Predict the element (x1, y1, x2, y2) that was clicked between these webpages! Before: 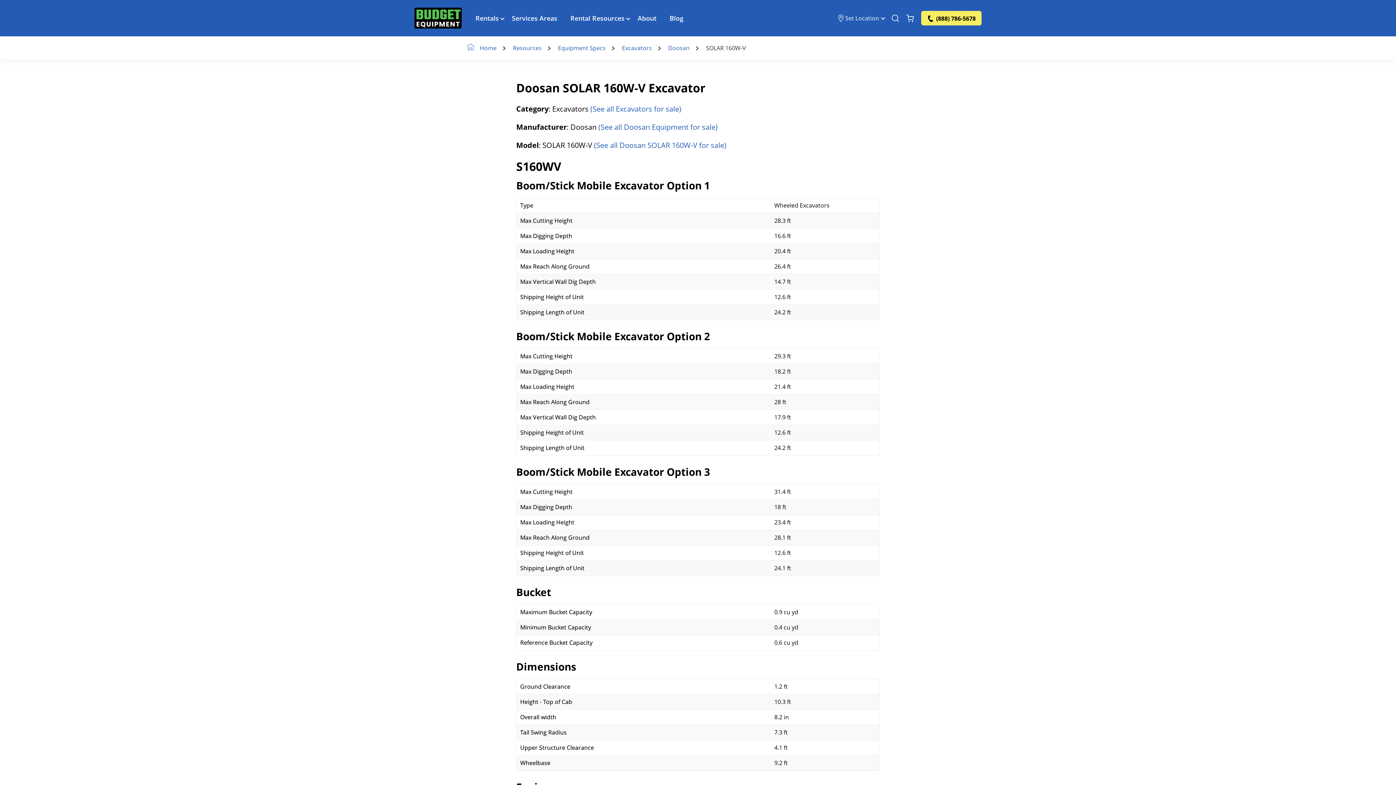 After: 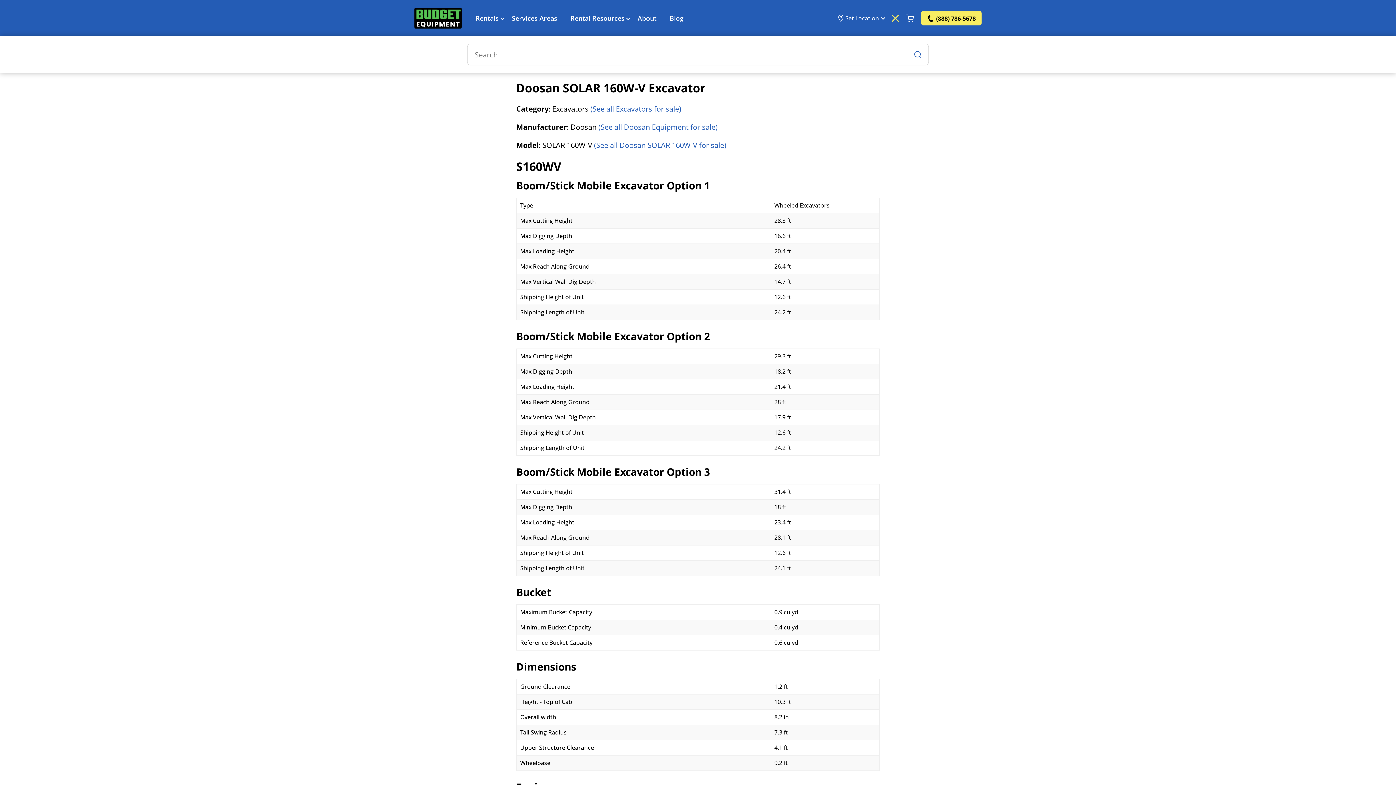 Action: bbox: (892, 14, 899, 21) label: Search Equipment